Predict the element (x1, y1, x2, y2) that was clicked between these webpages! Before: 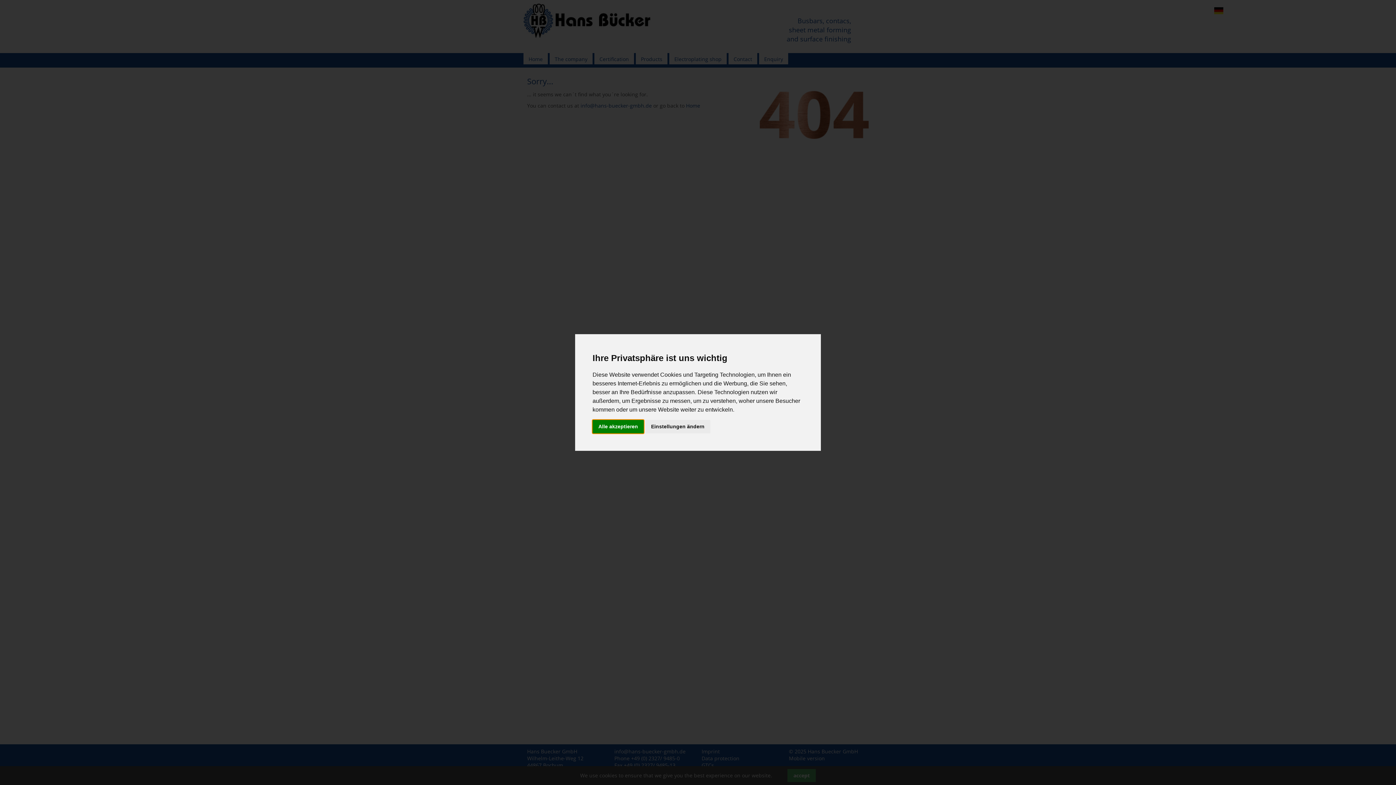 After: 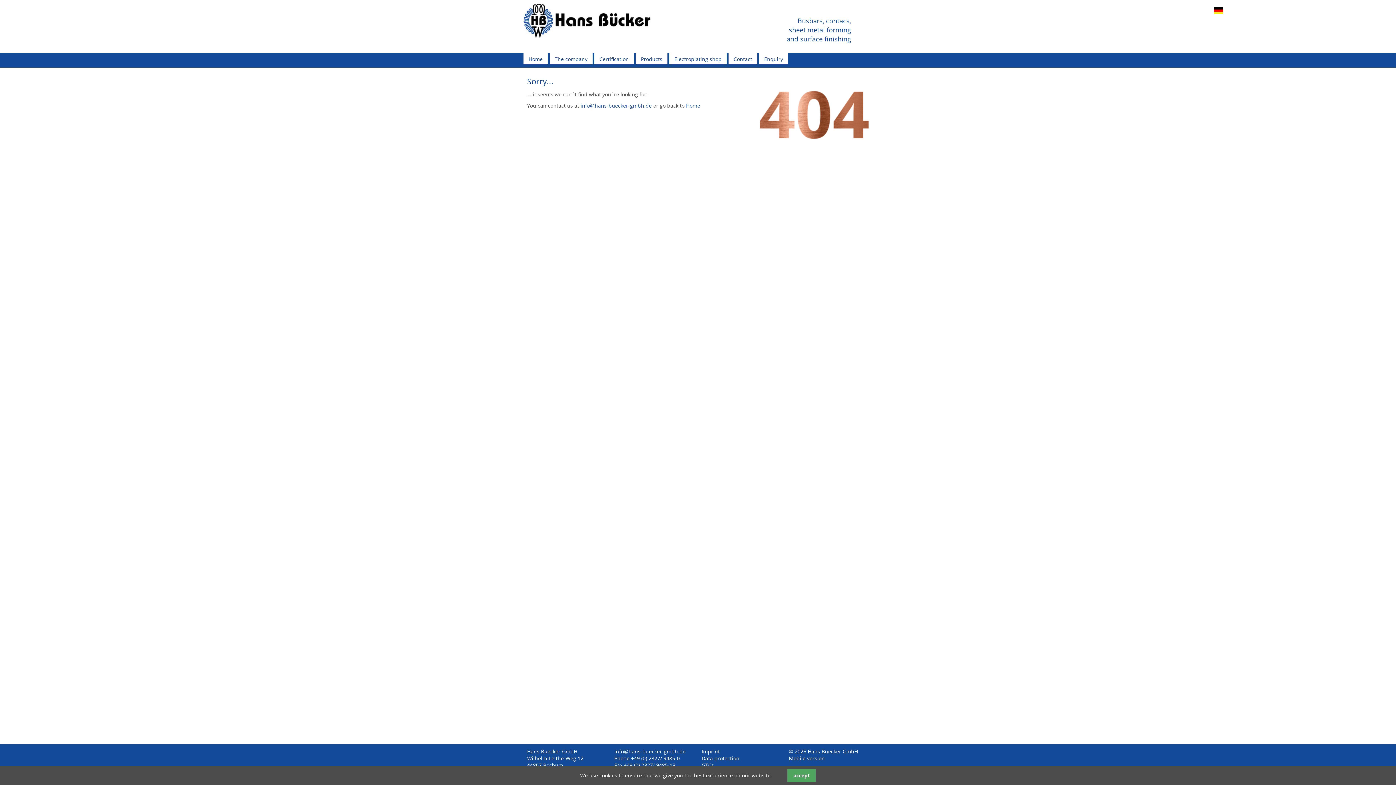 Action: label: Alle akzeptieren bbox: (592, 420, 644, 433)